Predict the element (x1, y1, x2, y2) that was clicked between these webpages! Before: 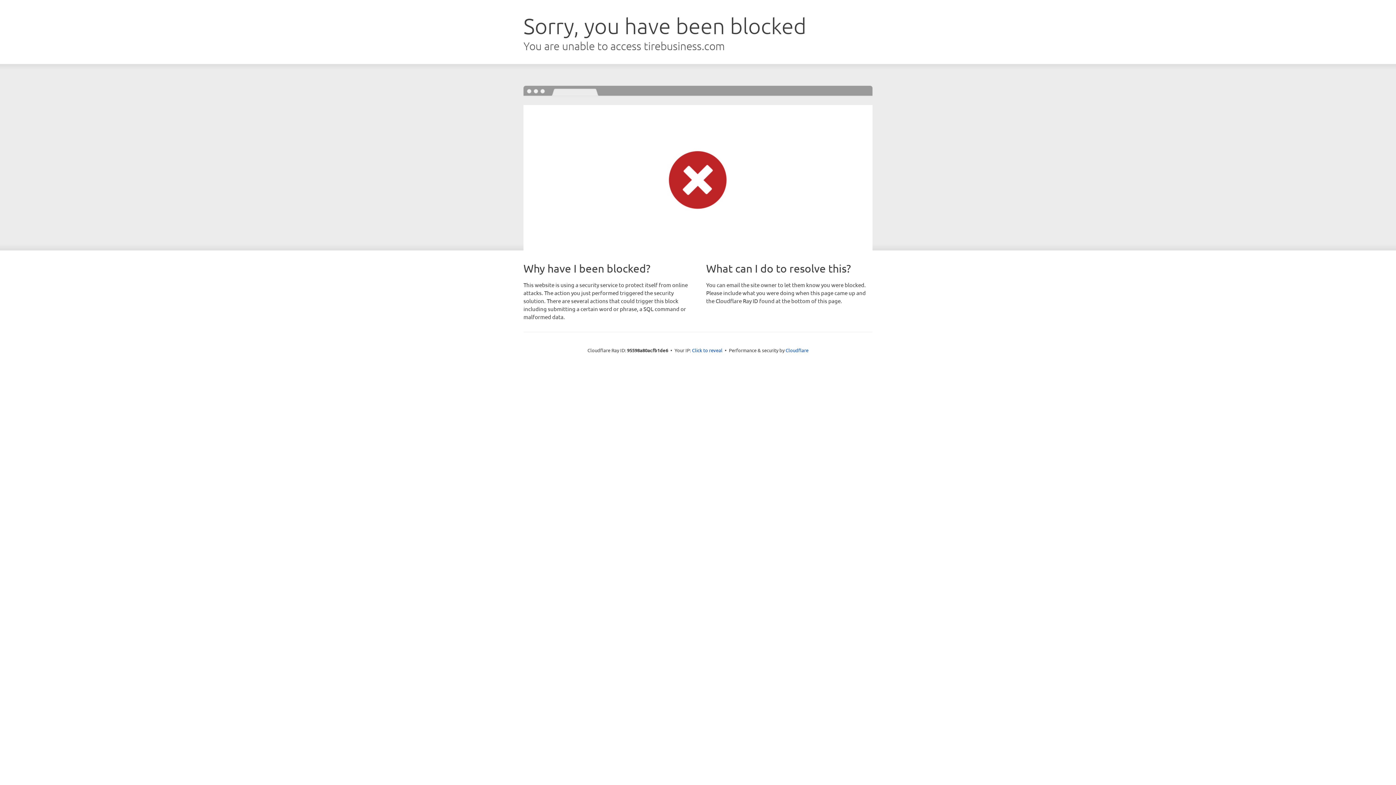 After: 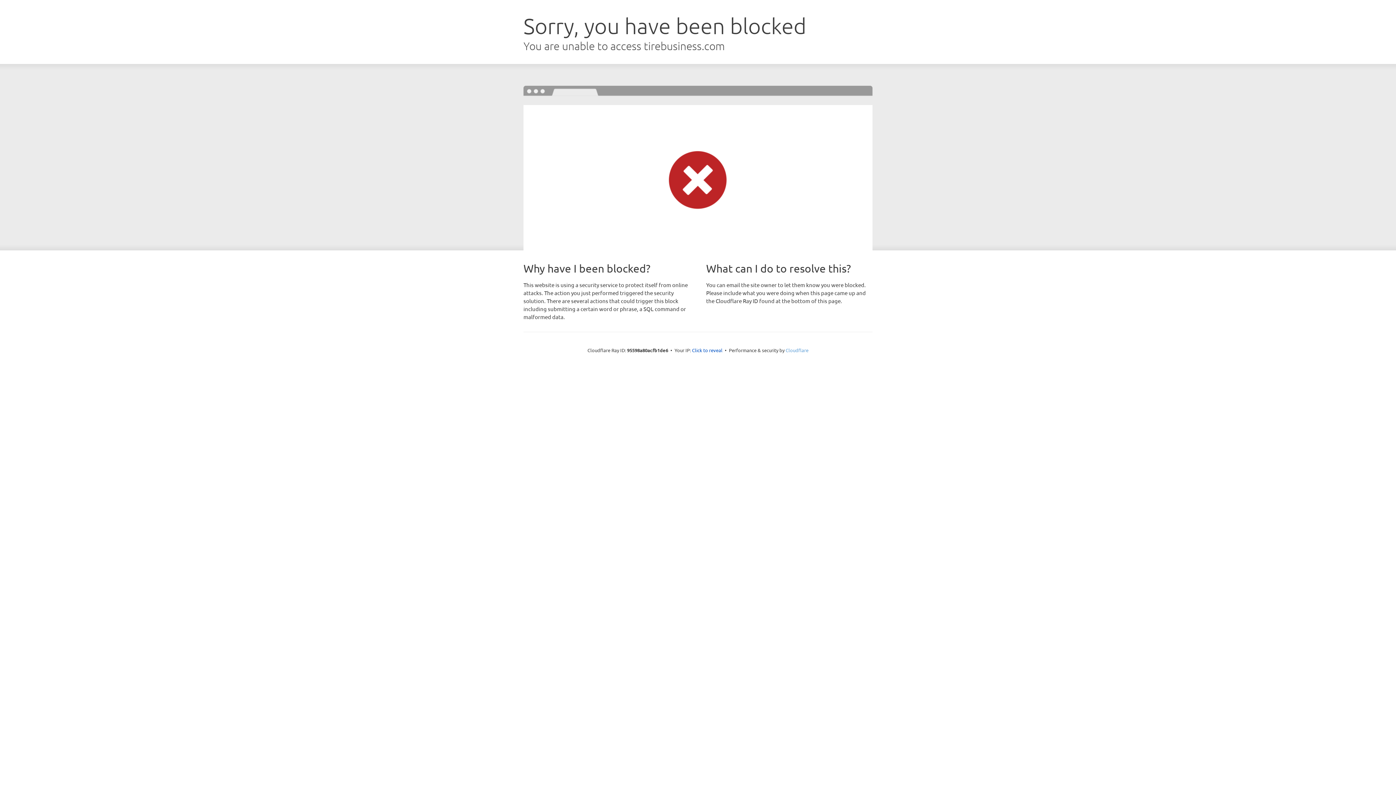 Action: bbox: (785, 347, 808, 353) label: Cloudflare